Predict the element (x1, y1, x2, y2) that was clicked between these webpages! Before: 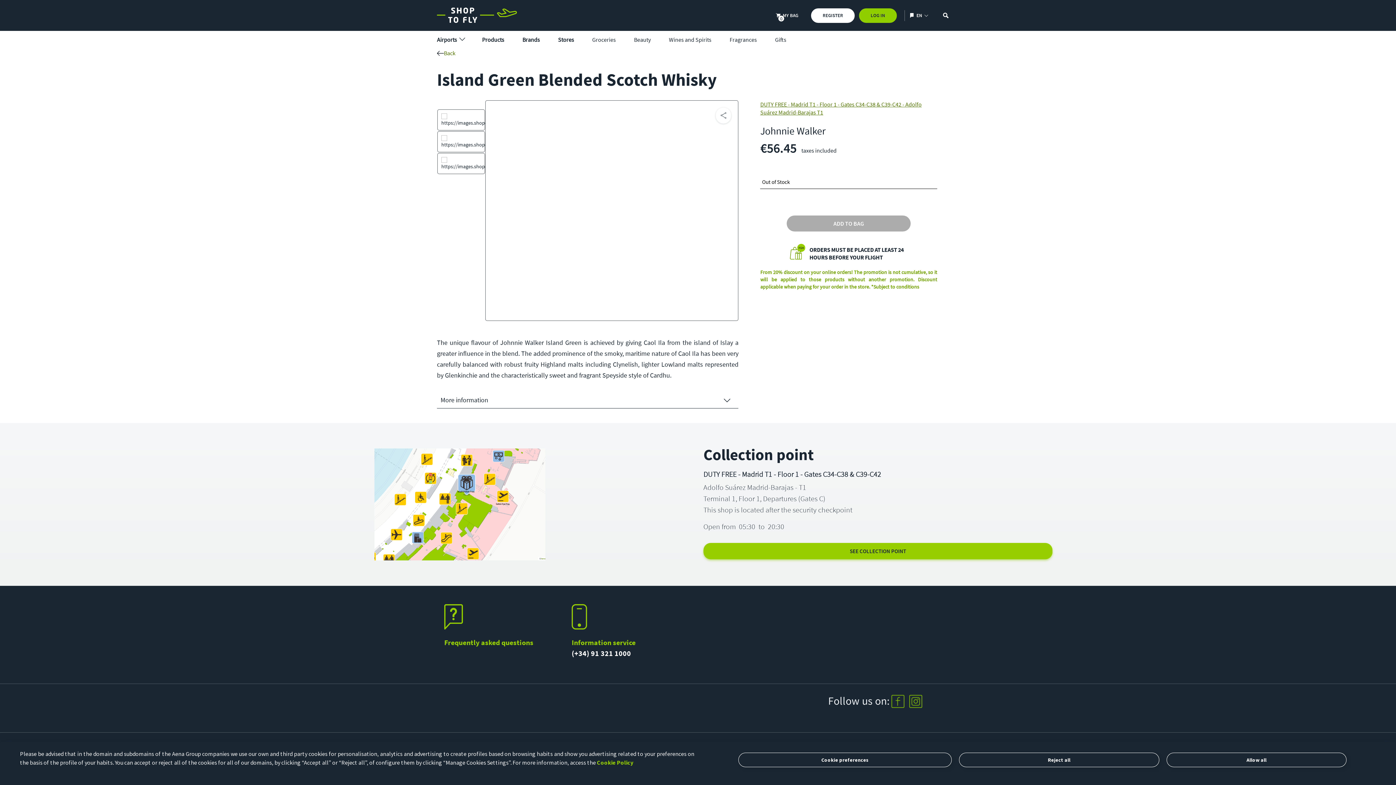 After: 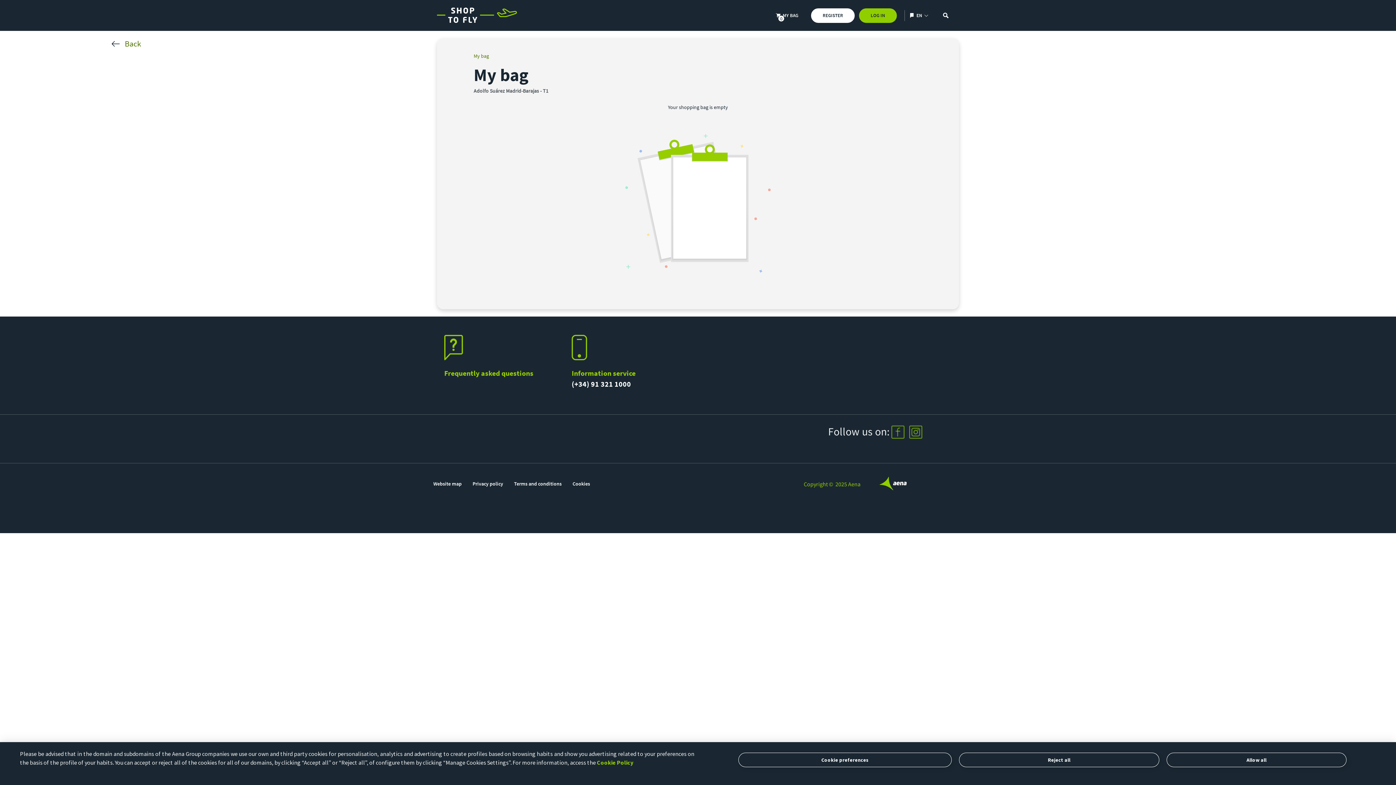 Action: bbox: (782, 12, 798, 18) label: MY BAG